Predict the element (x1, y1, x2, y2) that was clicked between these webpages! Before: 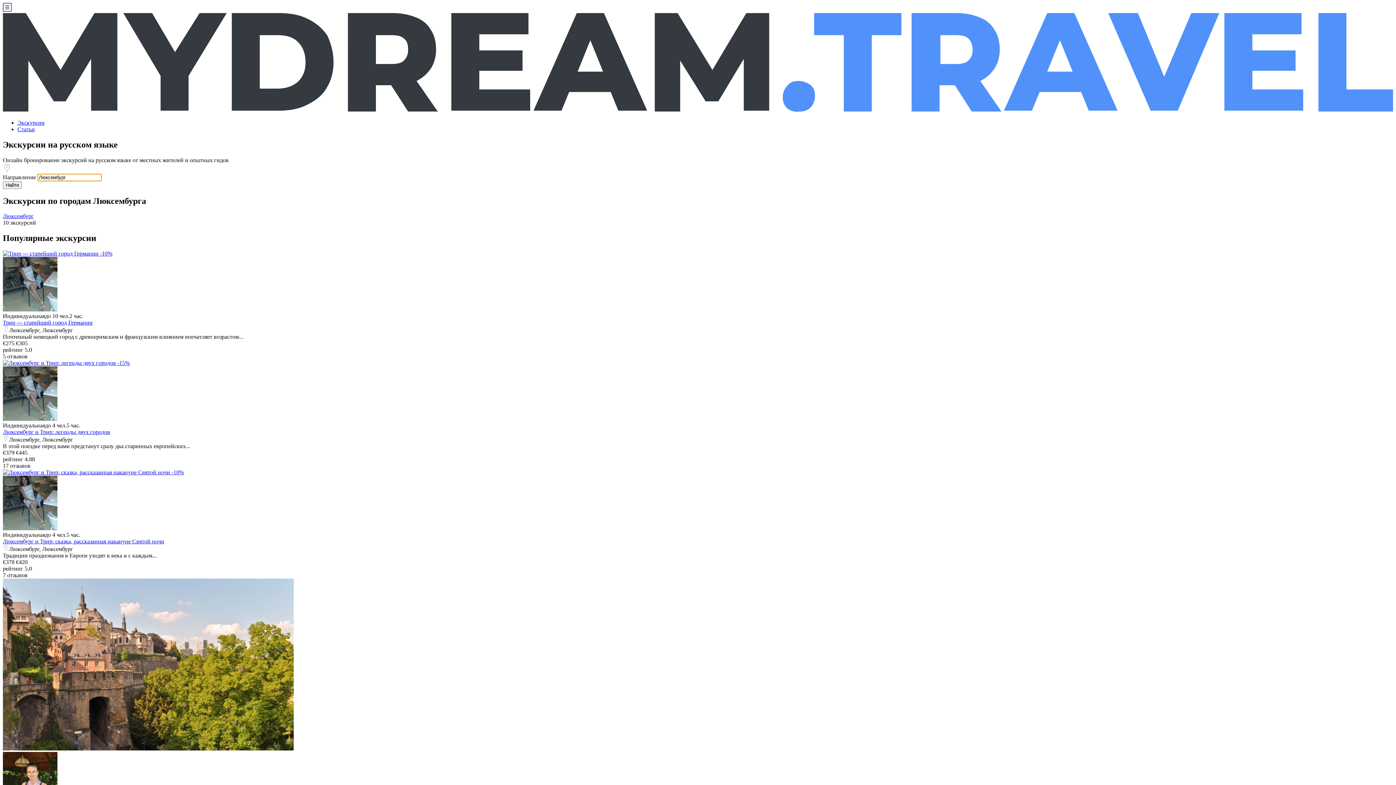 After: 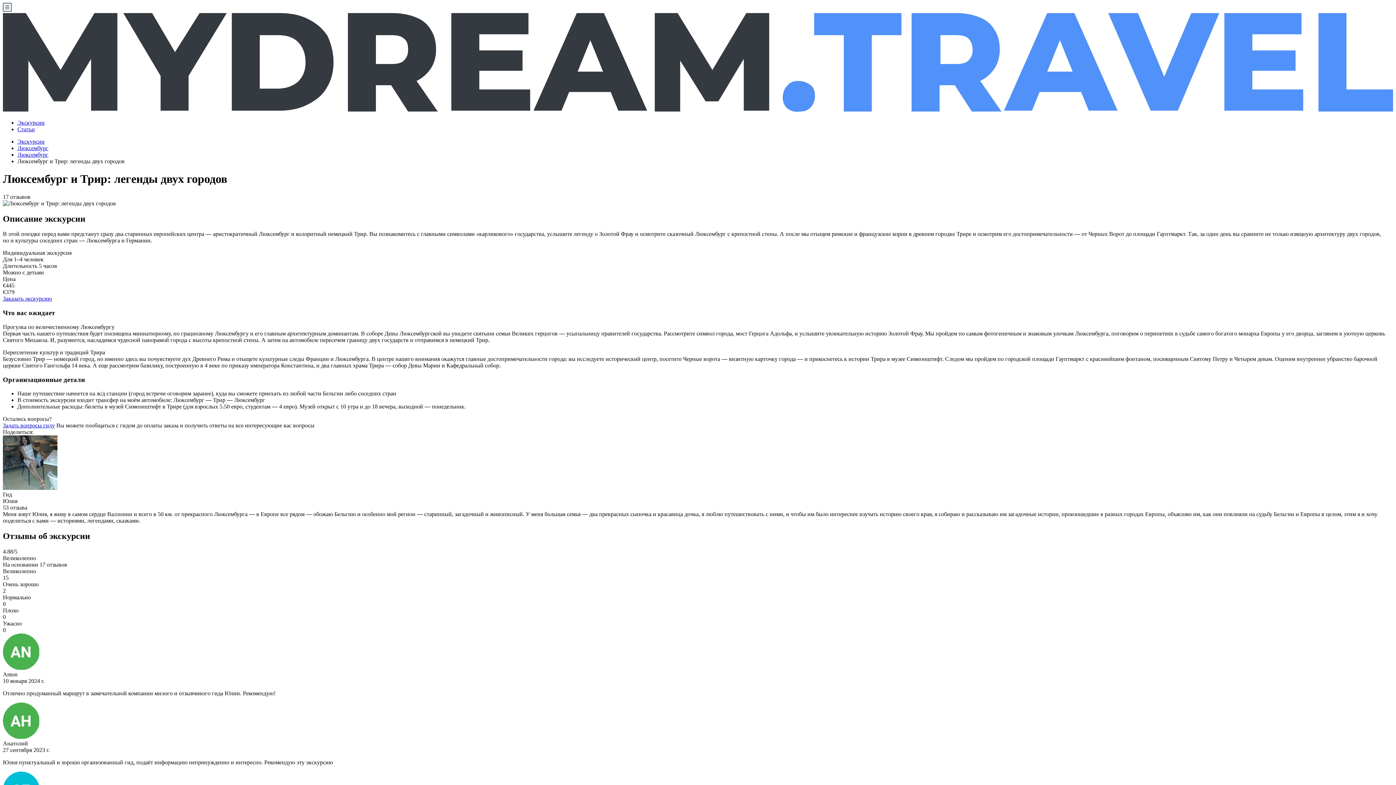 Action: label:  -15% bbox: (2, 360, 129, 366)